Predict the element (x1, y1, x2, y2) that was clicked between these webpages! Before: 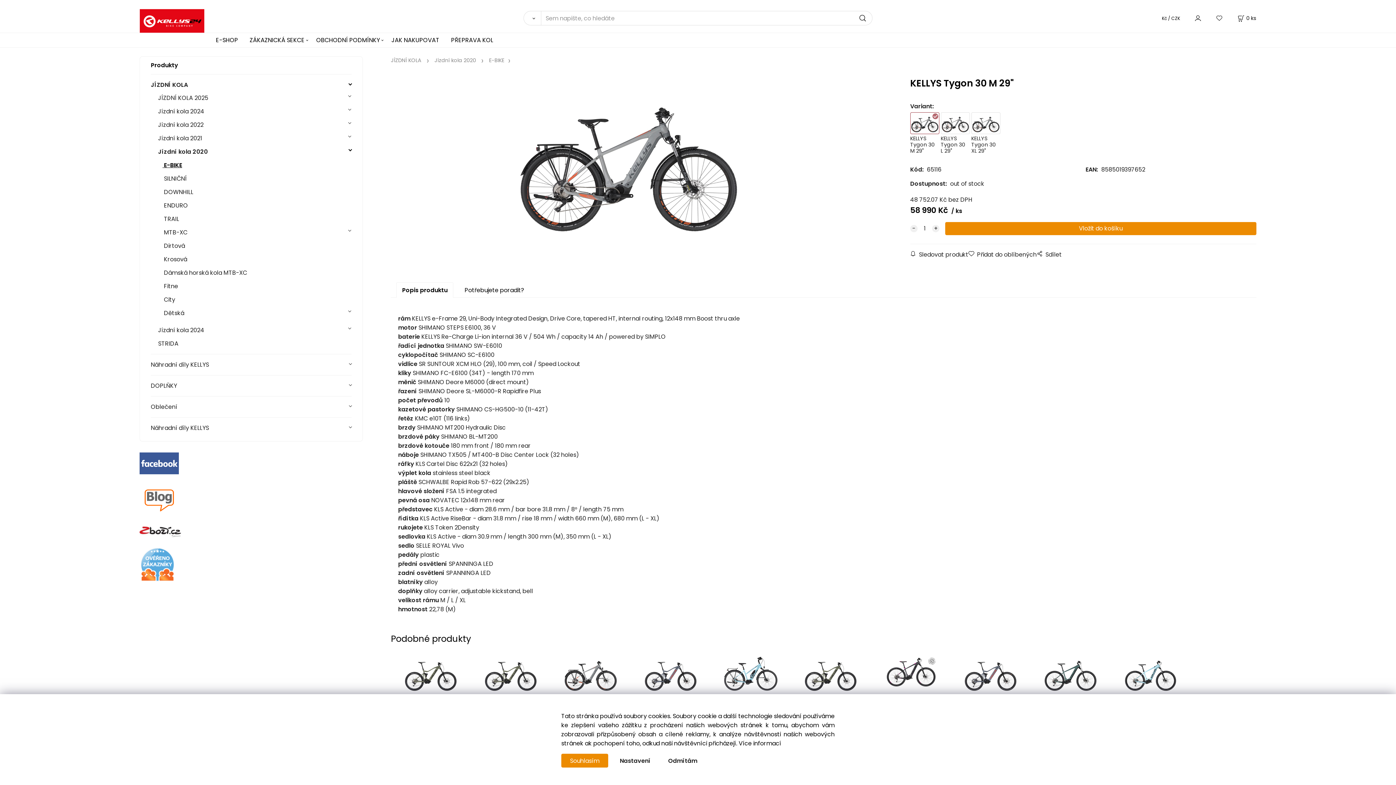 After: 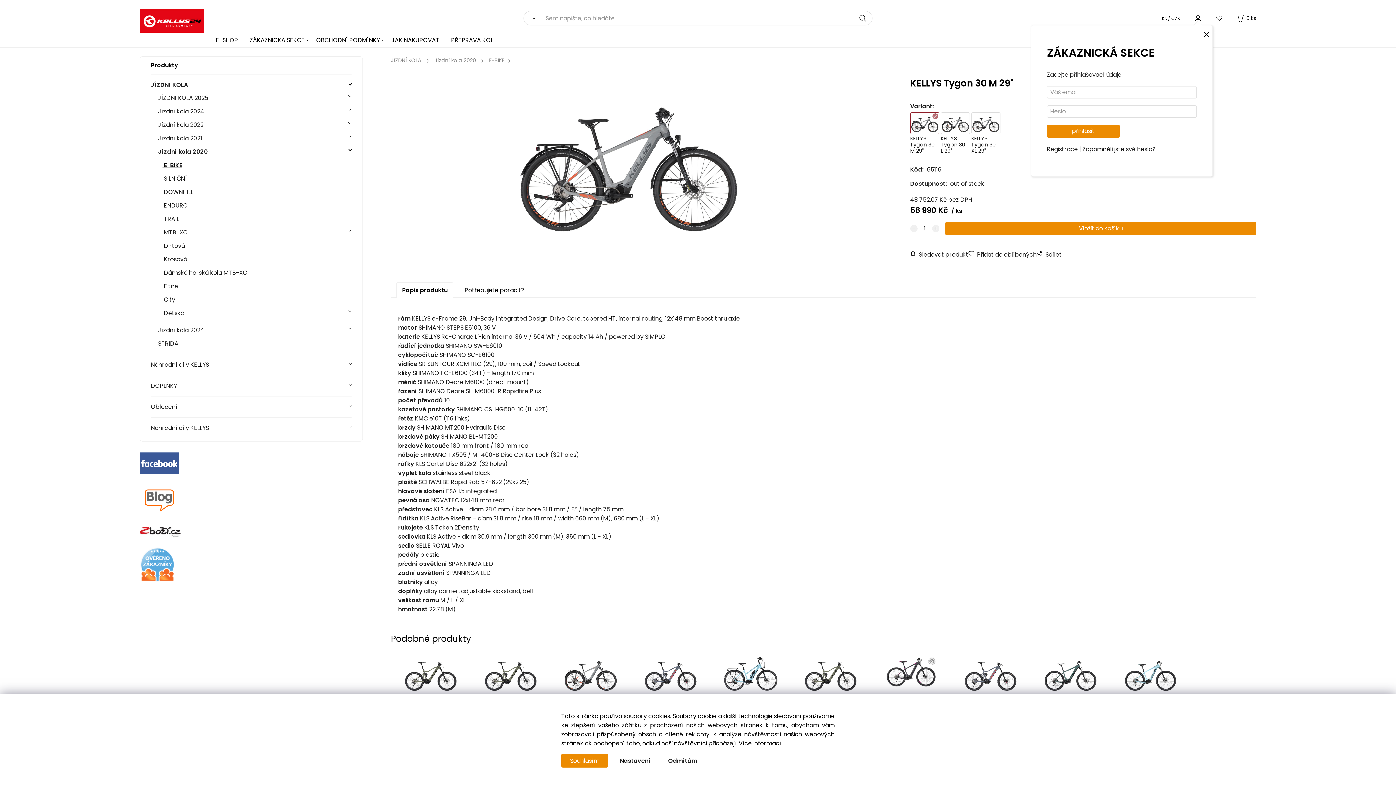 Action: bbox: (1194, 13, 1201, 22)